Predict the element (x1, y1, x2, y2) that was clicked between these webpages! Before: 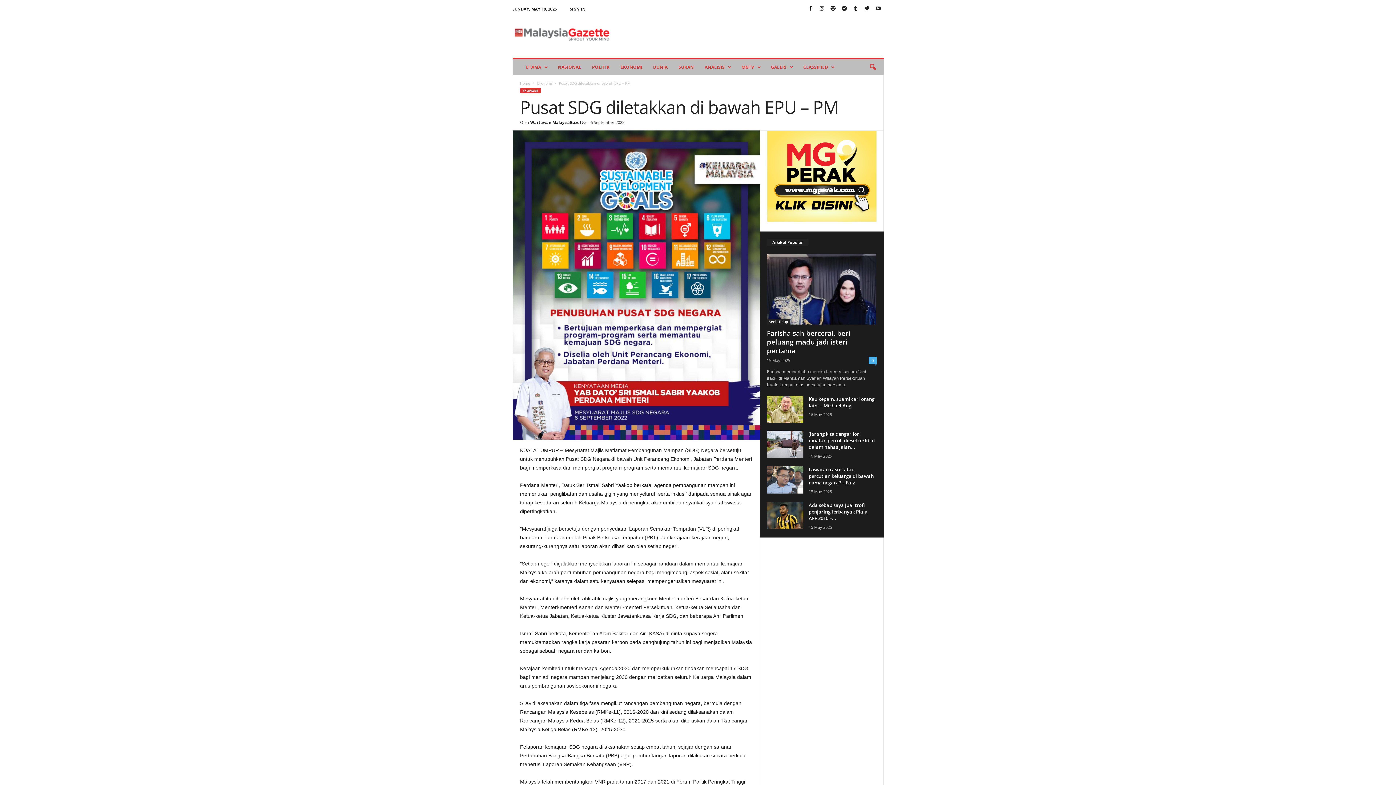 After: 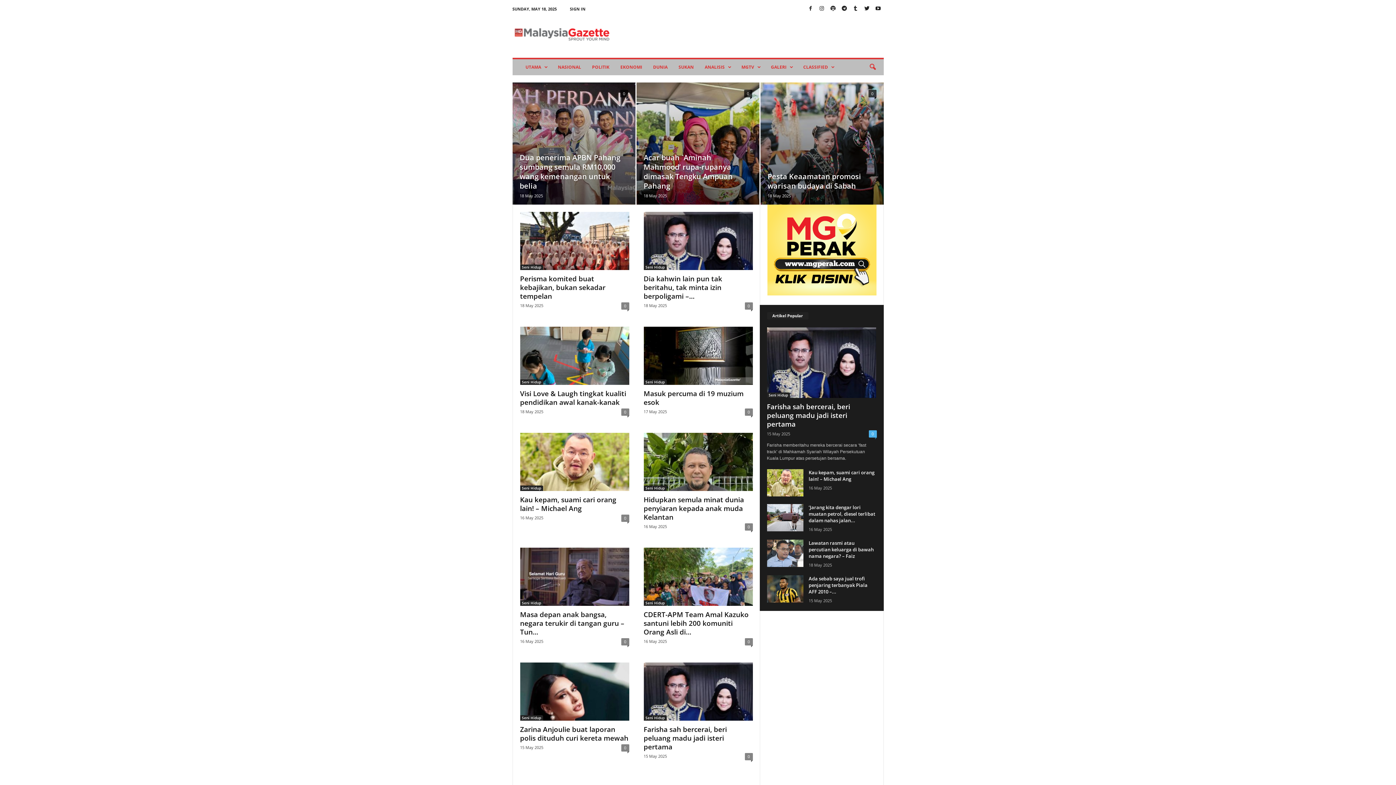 Action: label: Seni Hidup bbox: (767, 319, 790, 324)